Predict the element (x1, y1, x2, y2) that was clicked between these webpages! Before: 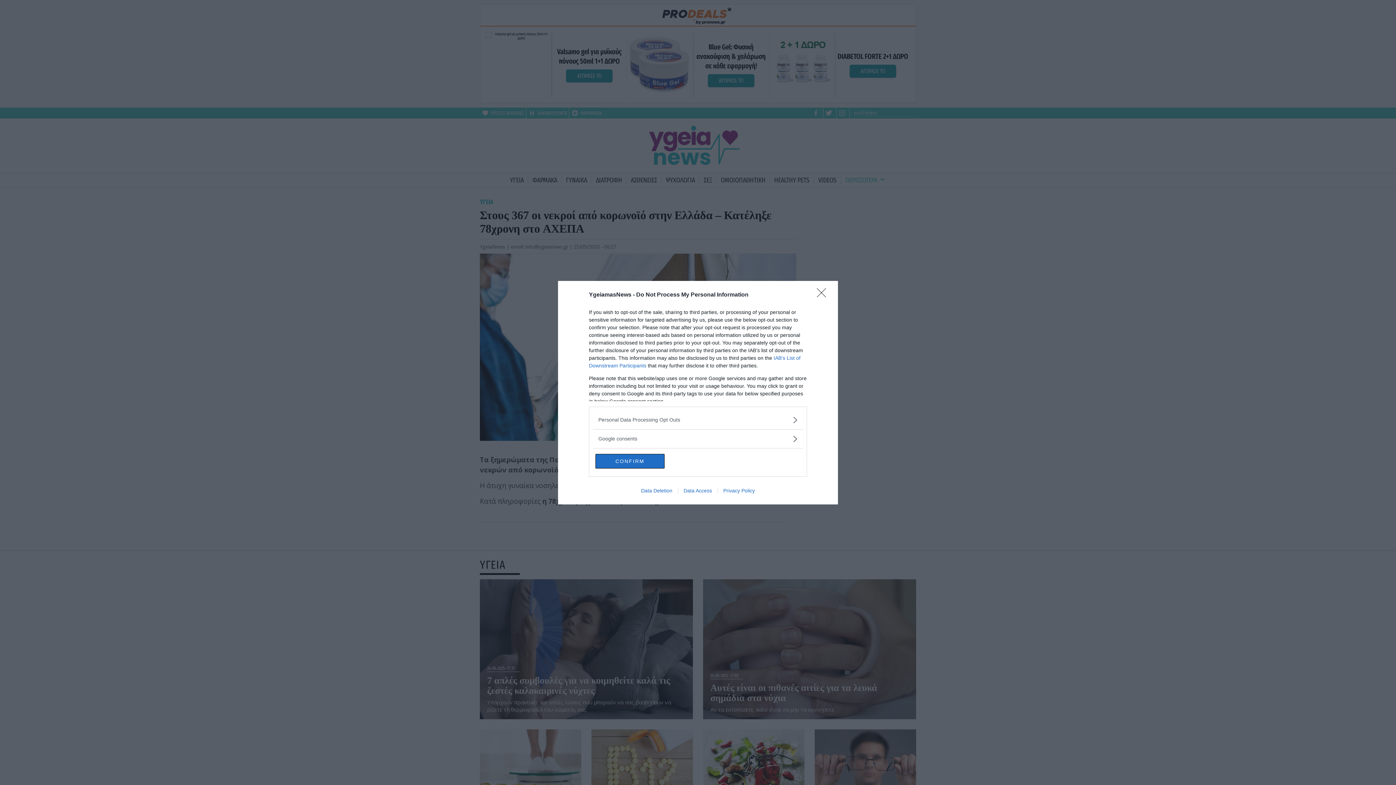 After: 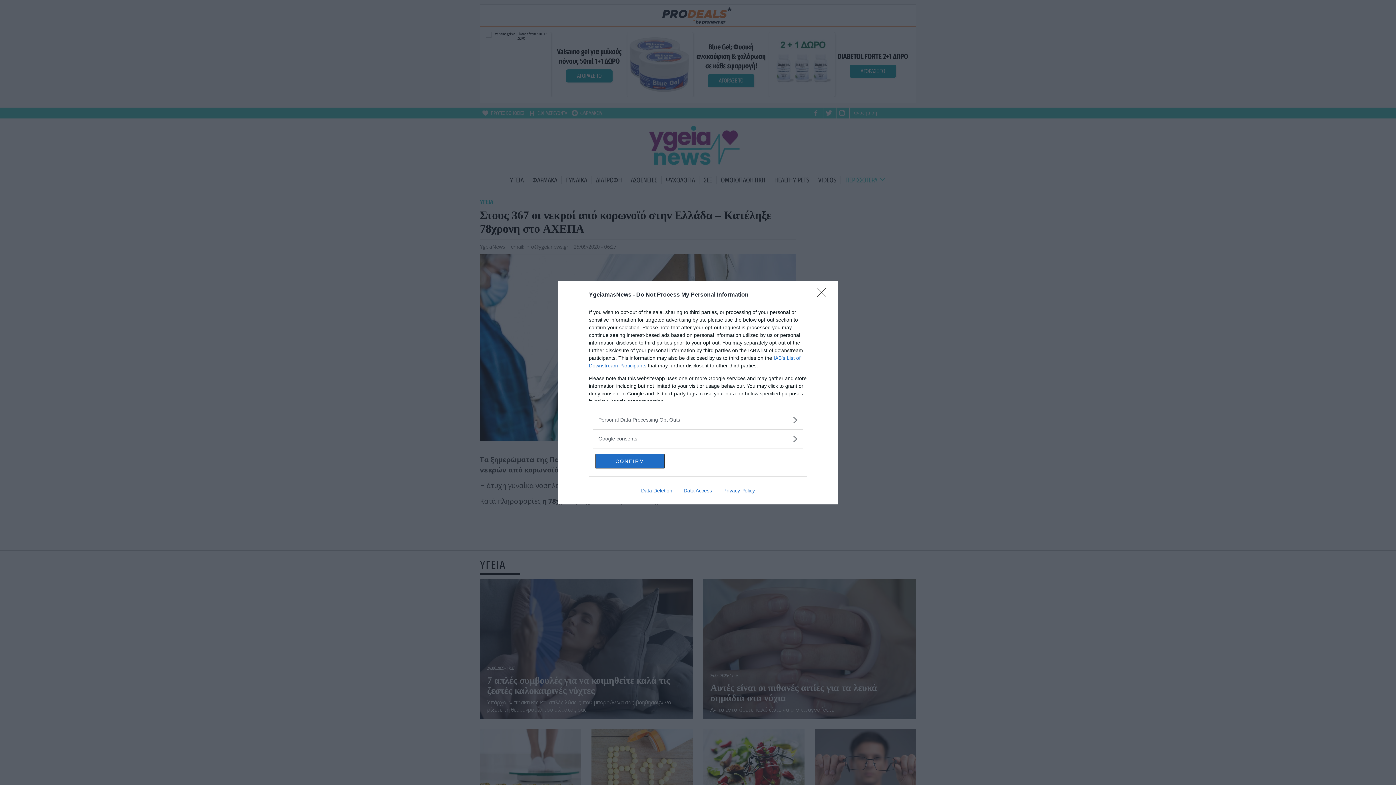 Action: label: Data Access bbox: (678, 487, 717, 493)